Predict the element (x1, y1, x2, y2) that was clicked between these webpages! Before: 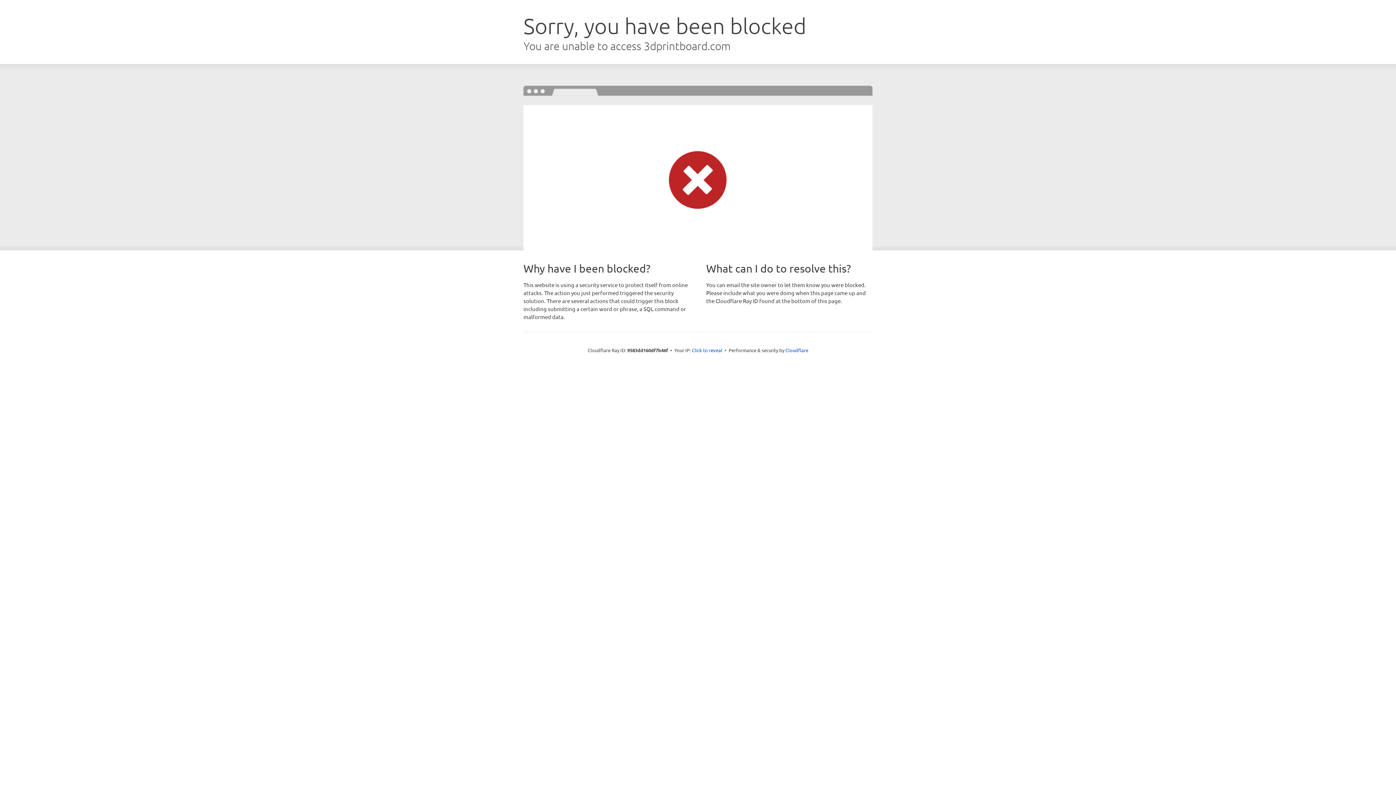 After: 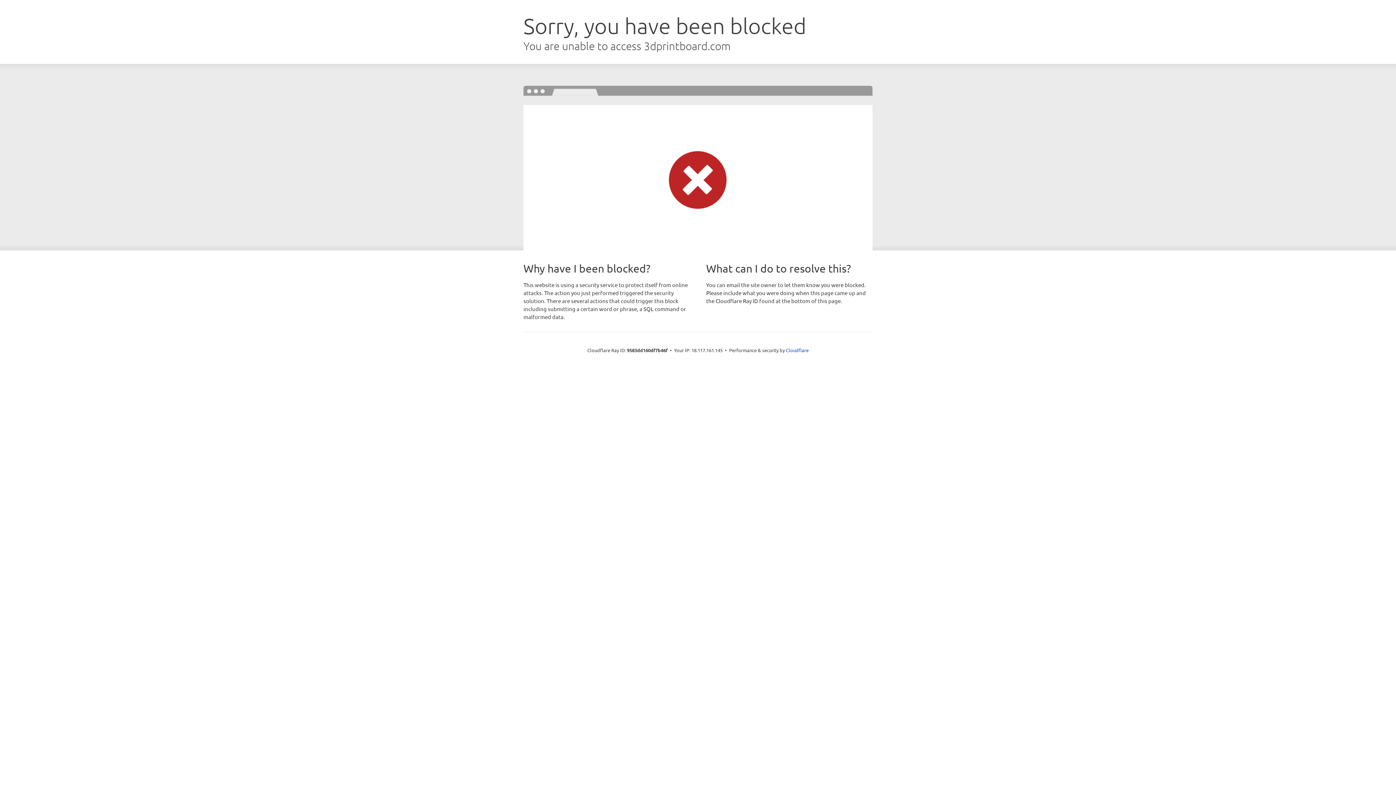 Action: label: Click to reveal bbox: (692, 346, 722, 353)